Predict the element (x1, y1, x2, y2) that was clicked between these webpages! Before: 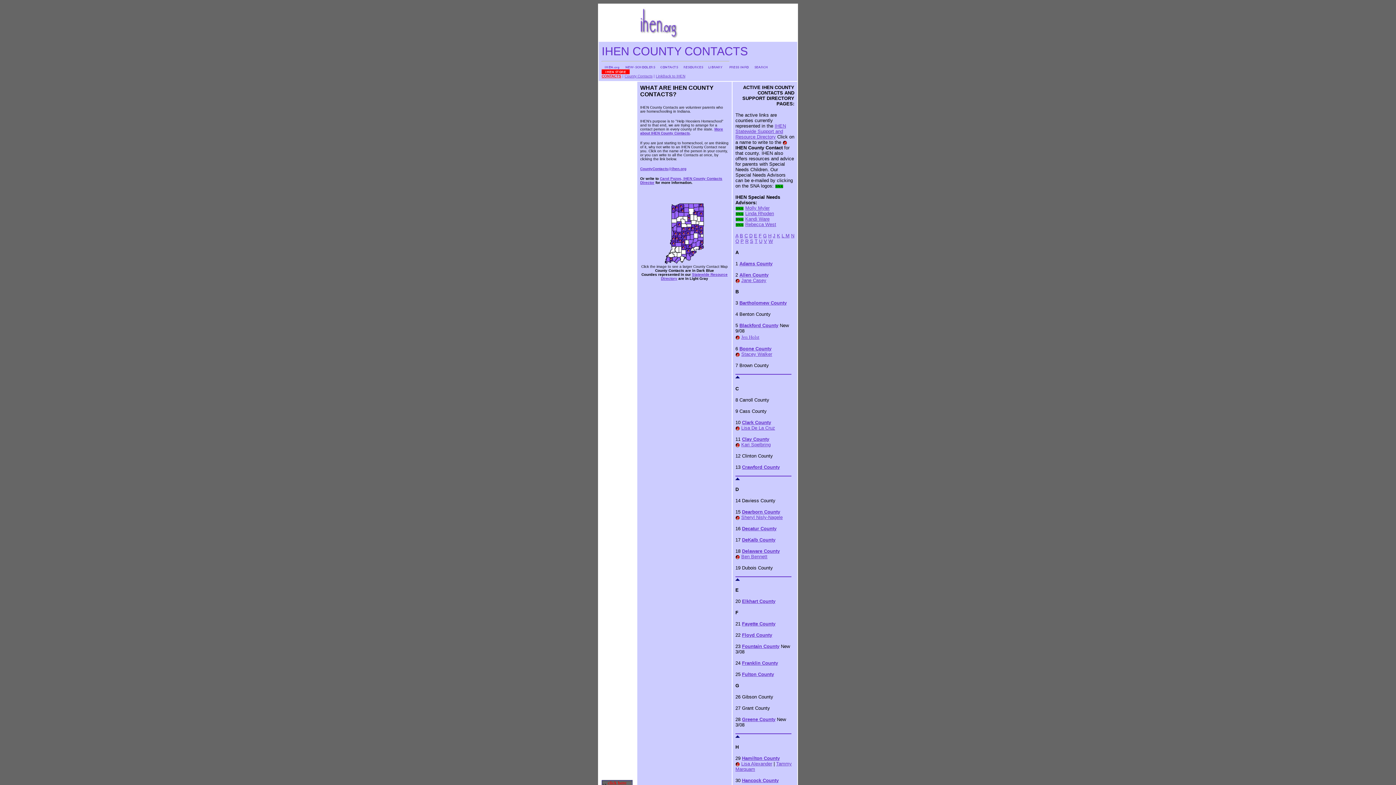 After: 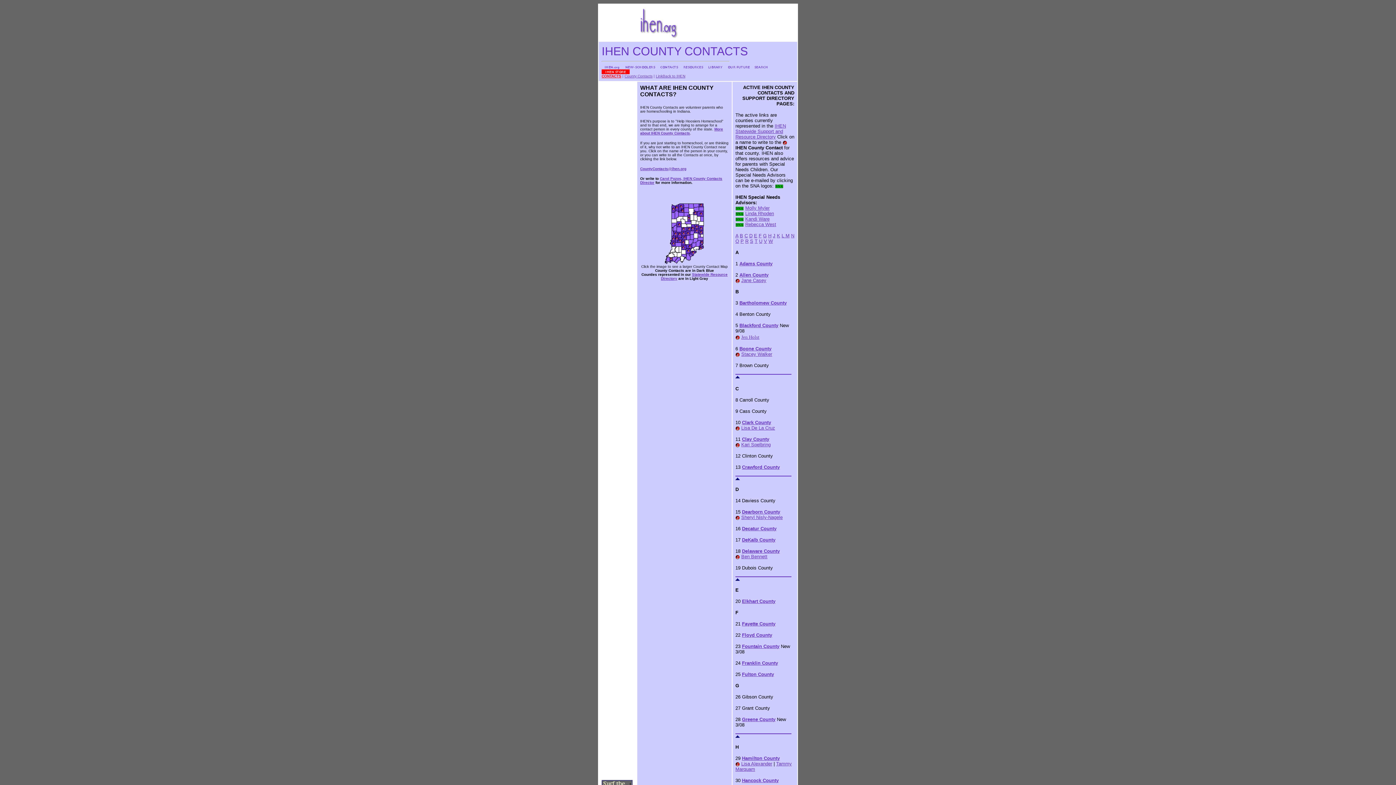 Action: bbox: (664, 259, 704, 265)